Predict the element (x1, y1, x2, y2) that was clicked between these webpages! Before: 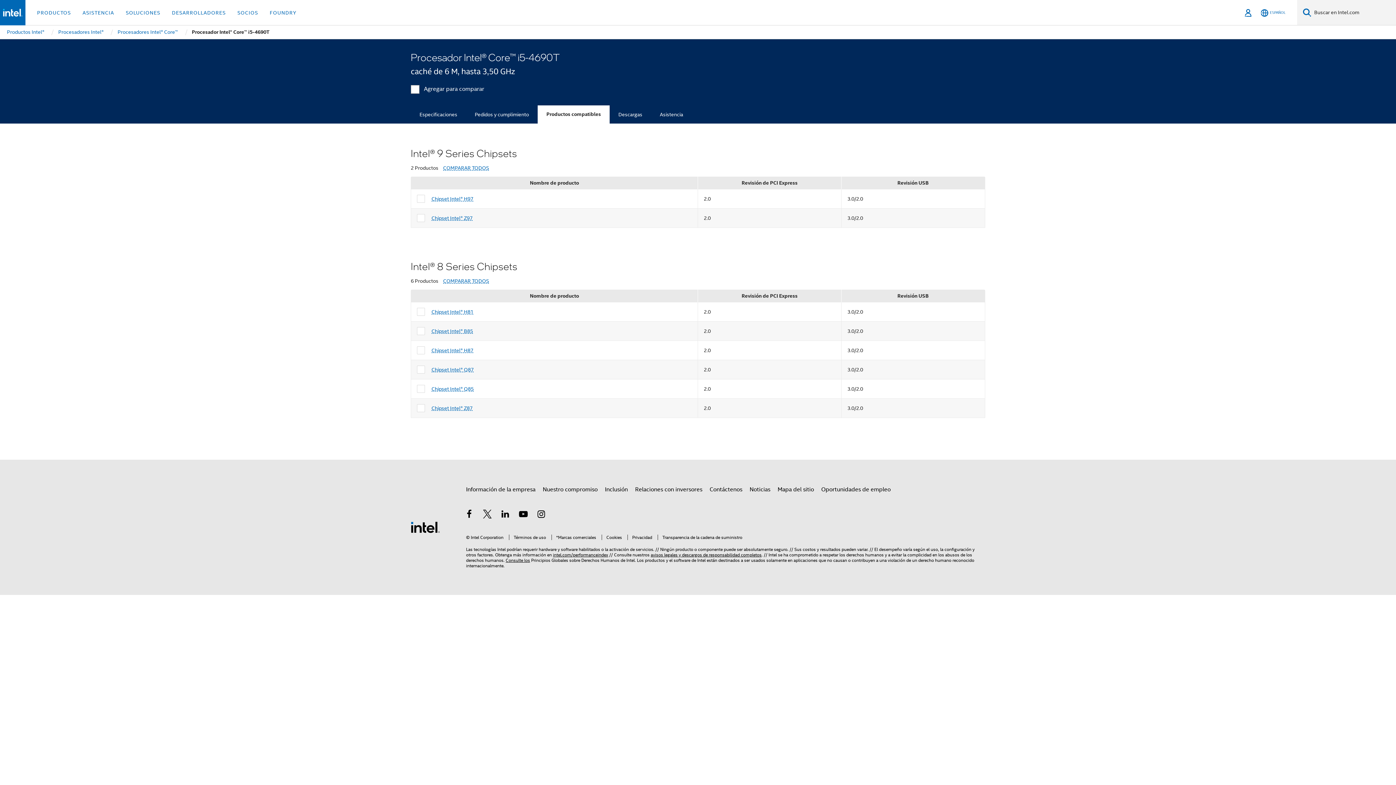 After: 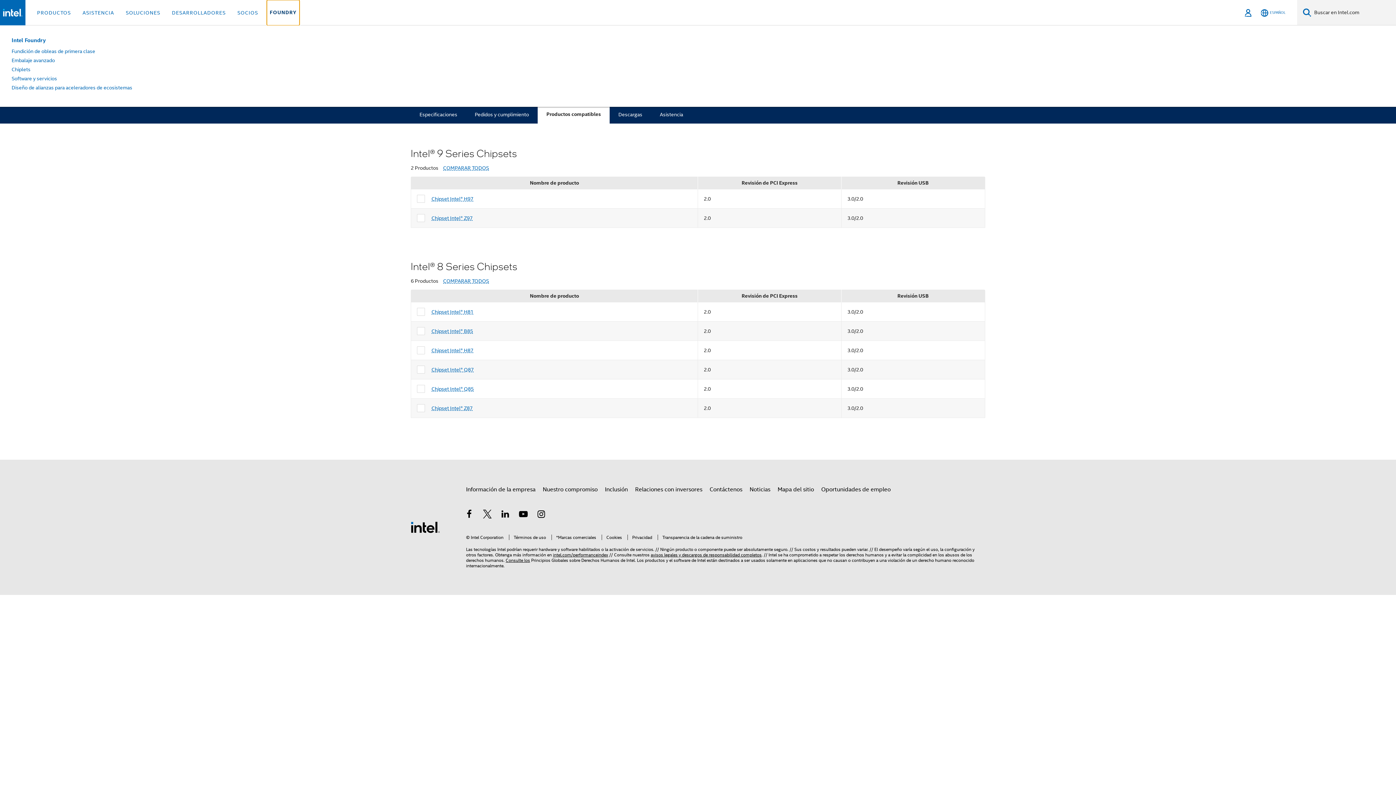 Action: label: FOUNDRY bbox: (266, 0, 299, 25)